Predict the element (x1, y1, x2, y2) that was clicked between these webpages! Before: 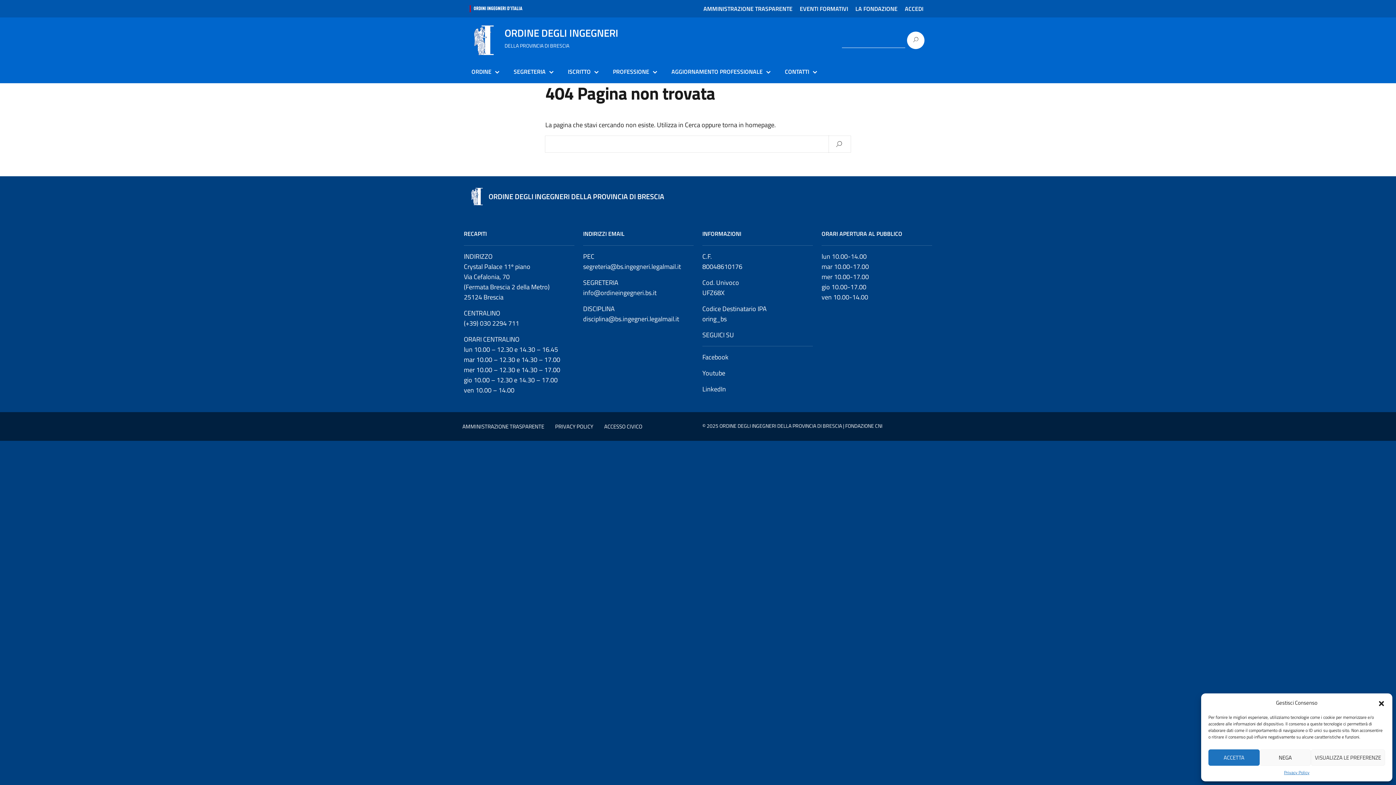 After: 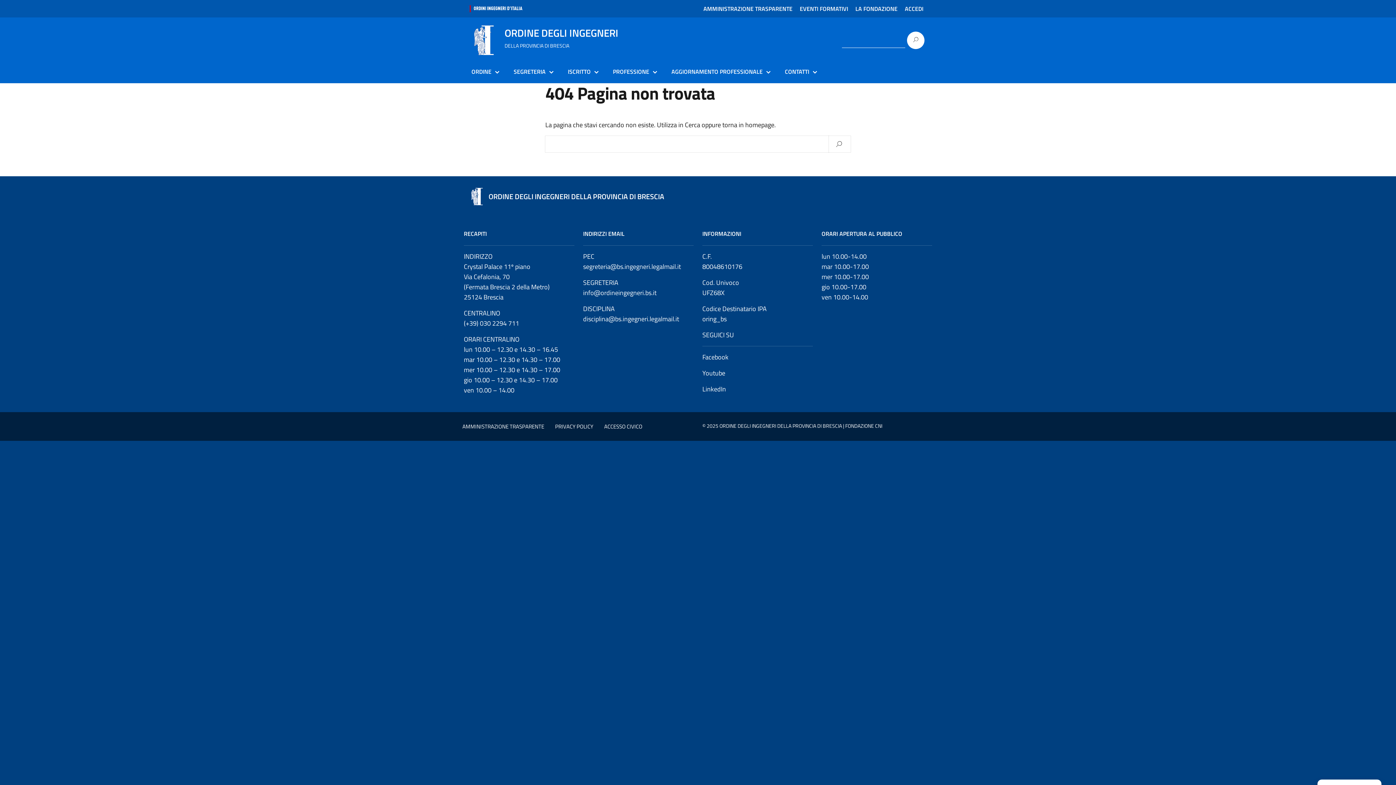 Action: bbox: (1259, 749, 1311, 766) label: NEGA